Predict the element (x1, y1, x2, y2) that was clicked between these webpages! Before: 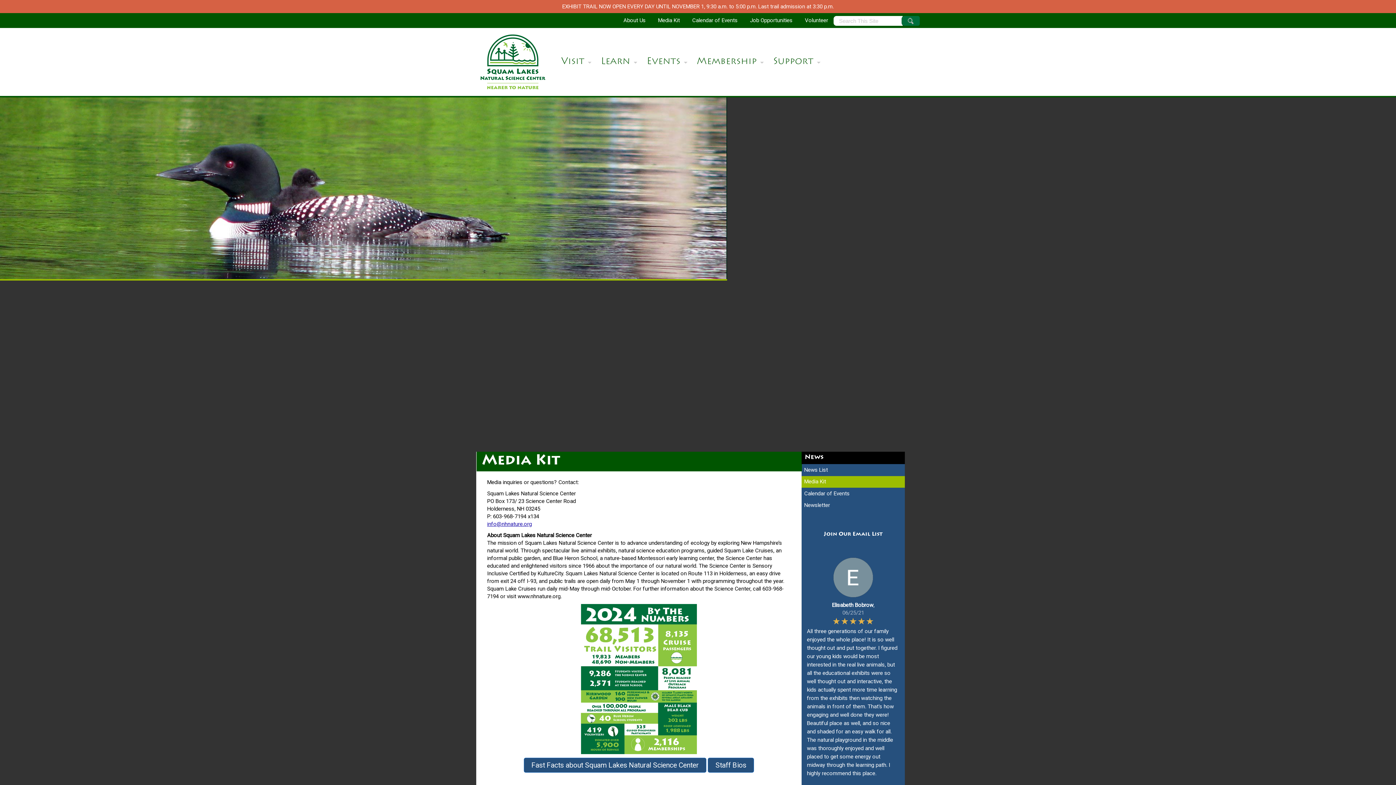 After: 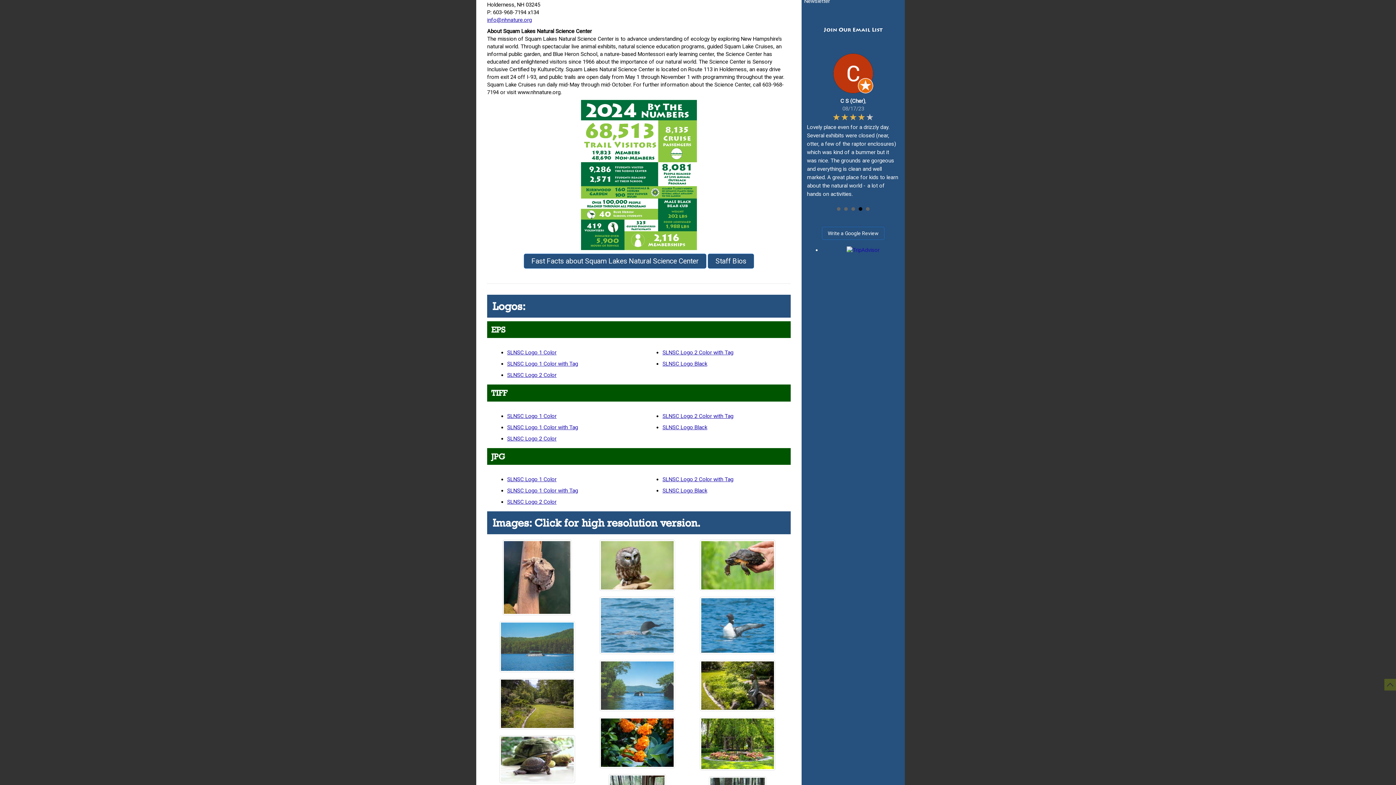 Action: label: 4 bbox: (858, 686, 862, 690)